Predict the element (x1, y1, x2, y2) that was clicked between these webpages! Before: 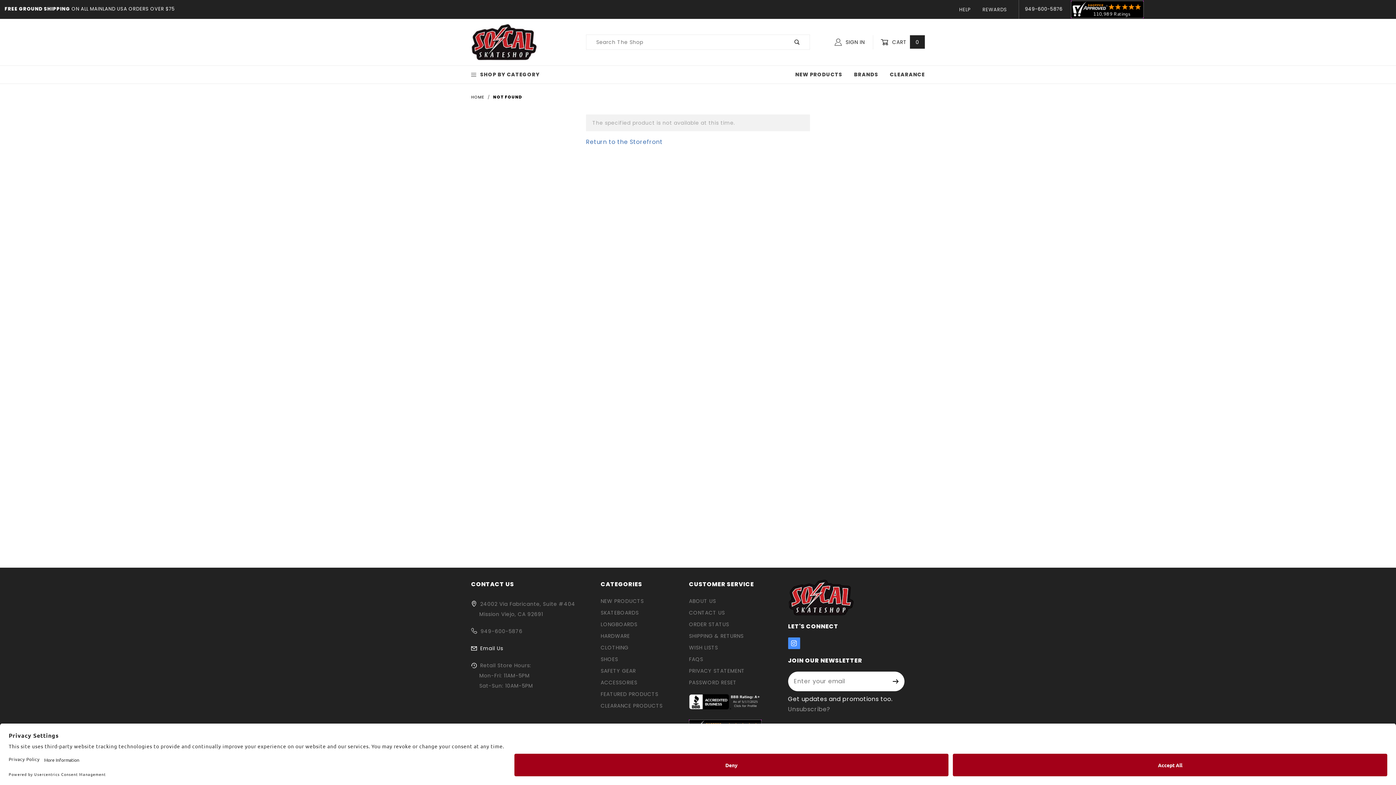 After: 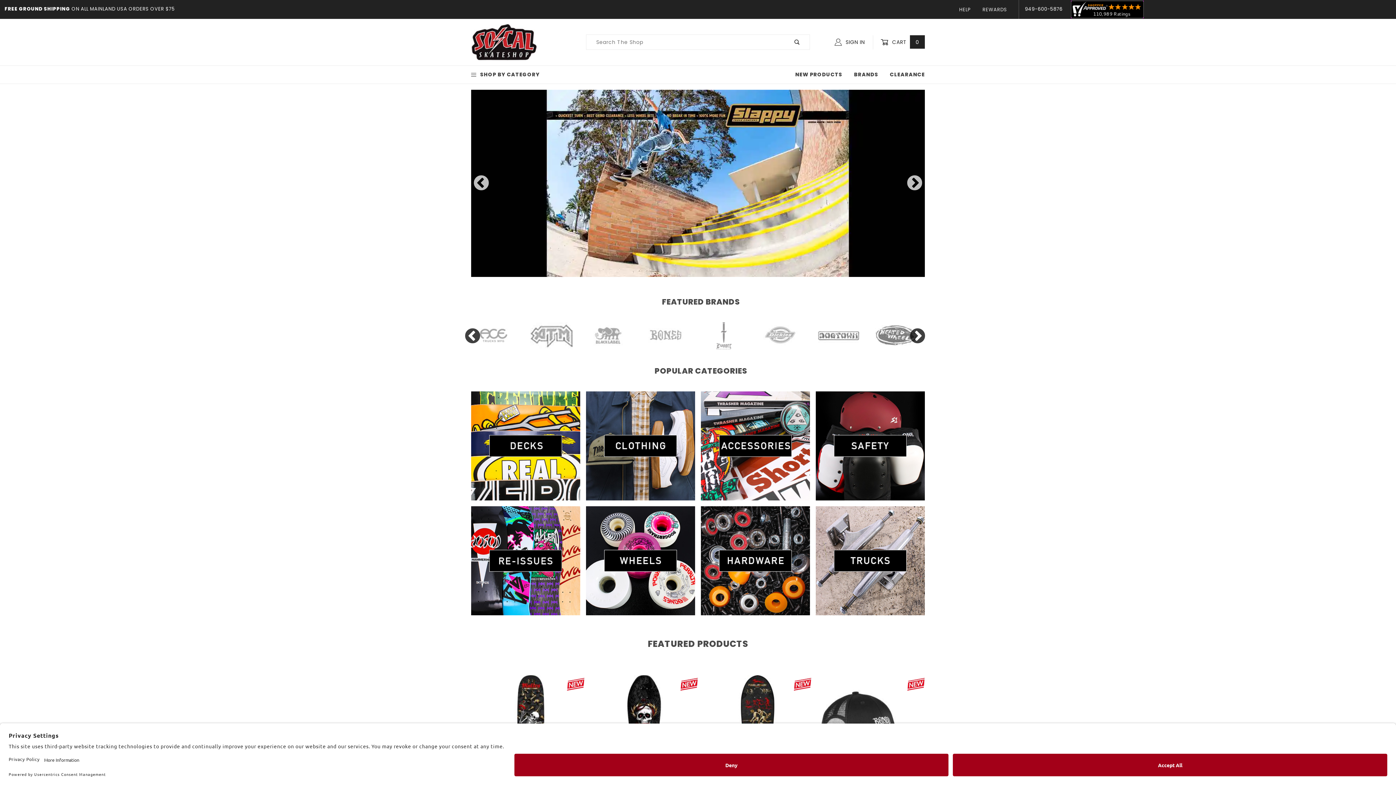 Action: label: HOME  bbox: (471, 94, 485, 100)